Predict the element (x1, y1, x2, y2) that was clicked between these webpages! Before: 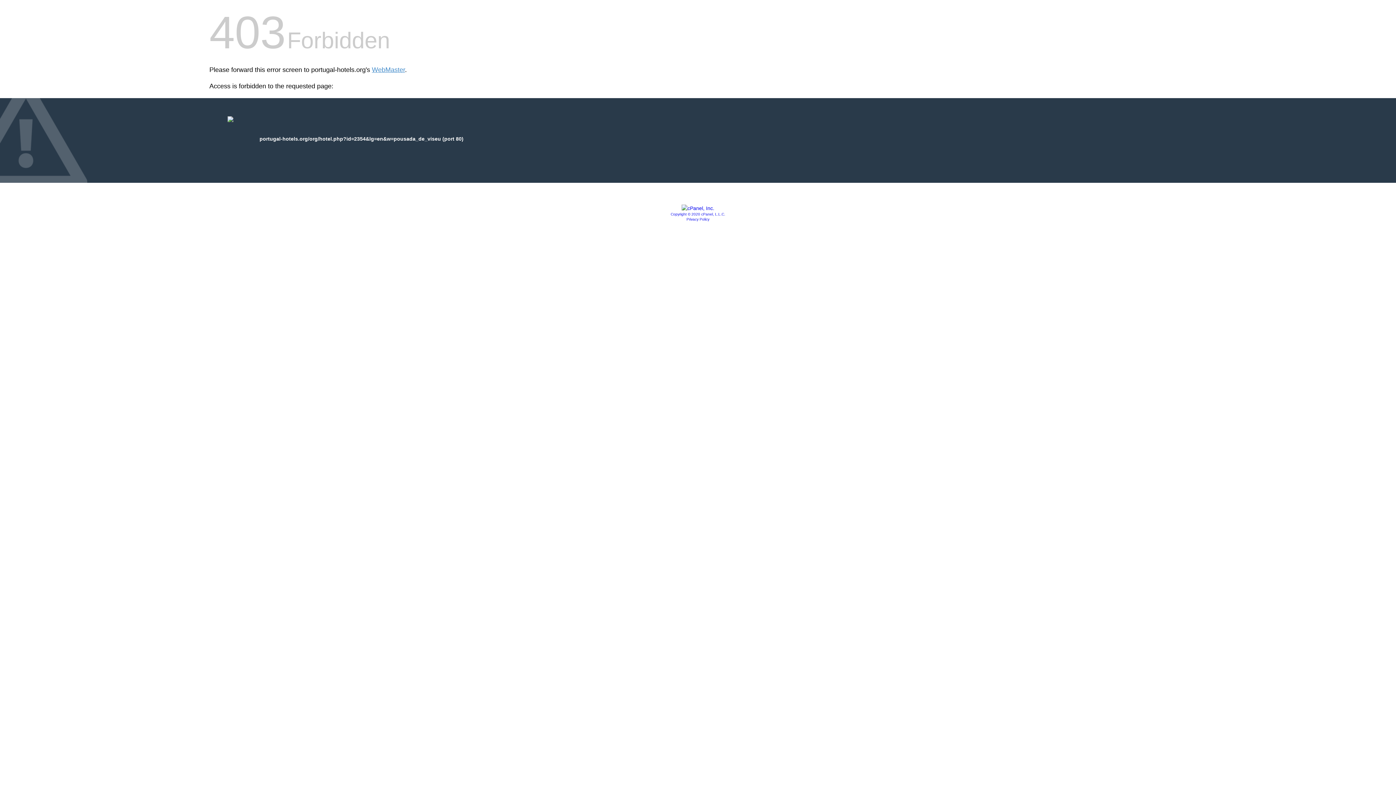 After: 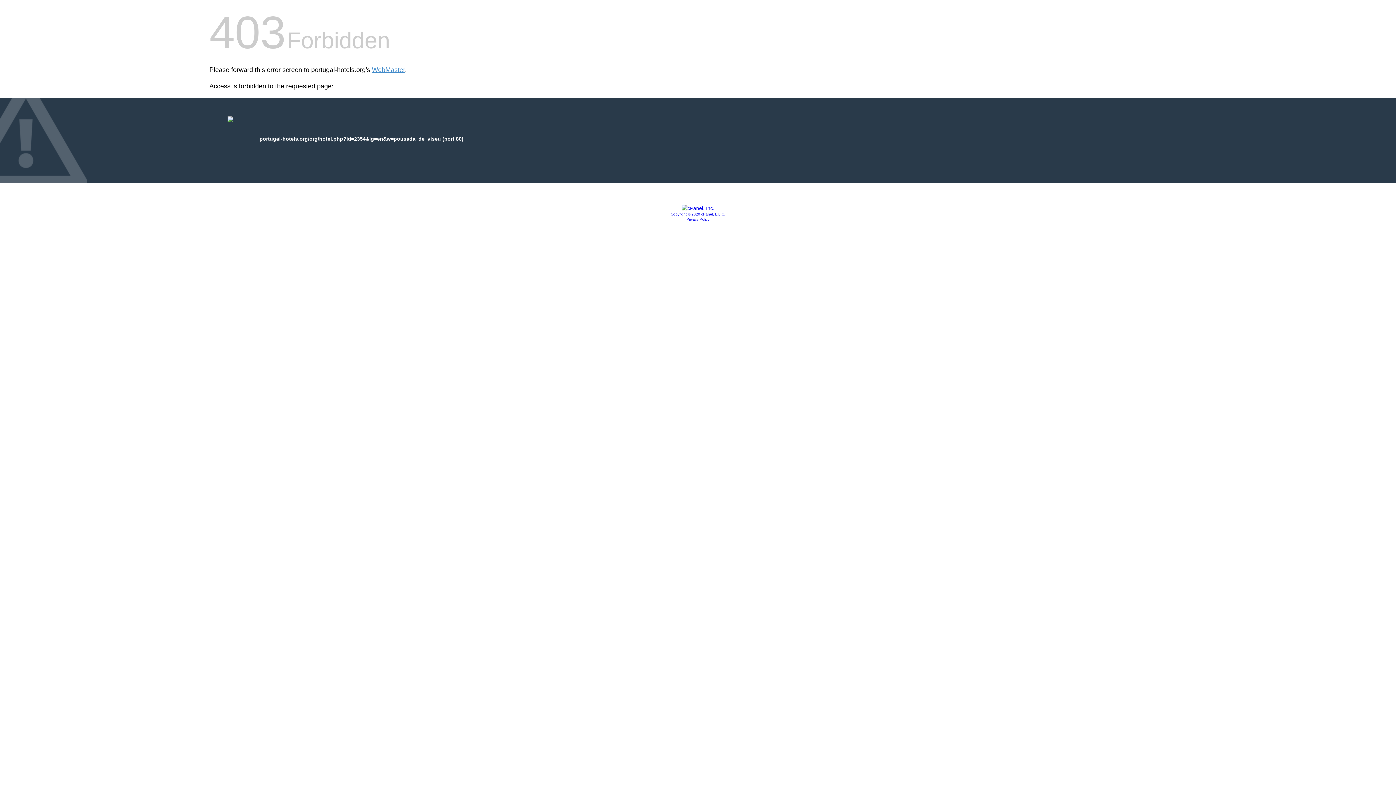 Action: bbox: (670, 212, 725, 216) label: Copyright © 2020 cPanel, L.L.C.